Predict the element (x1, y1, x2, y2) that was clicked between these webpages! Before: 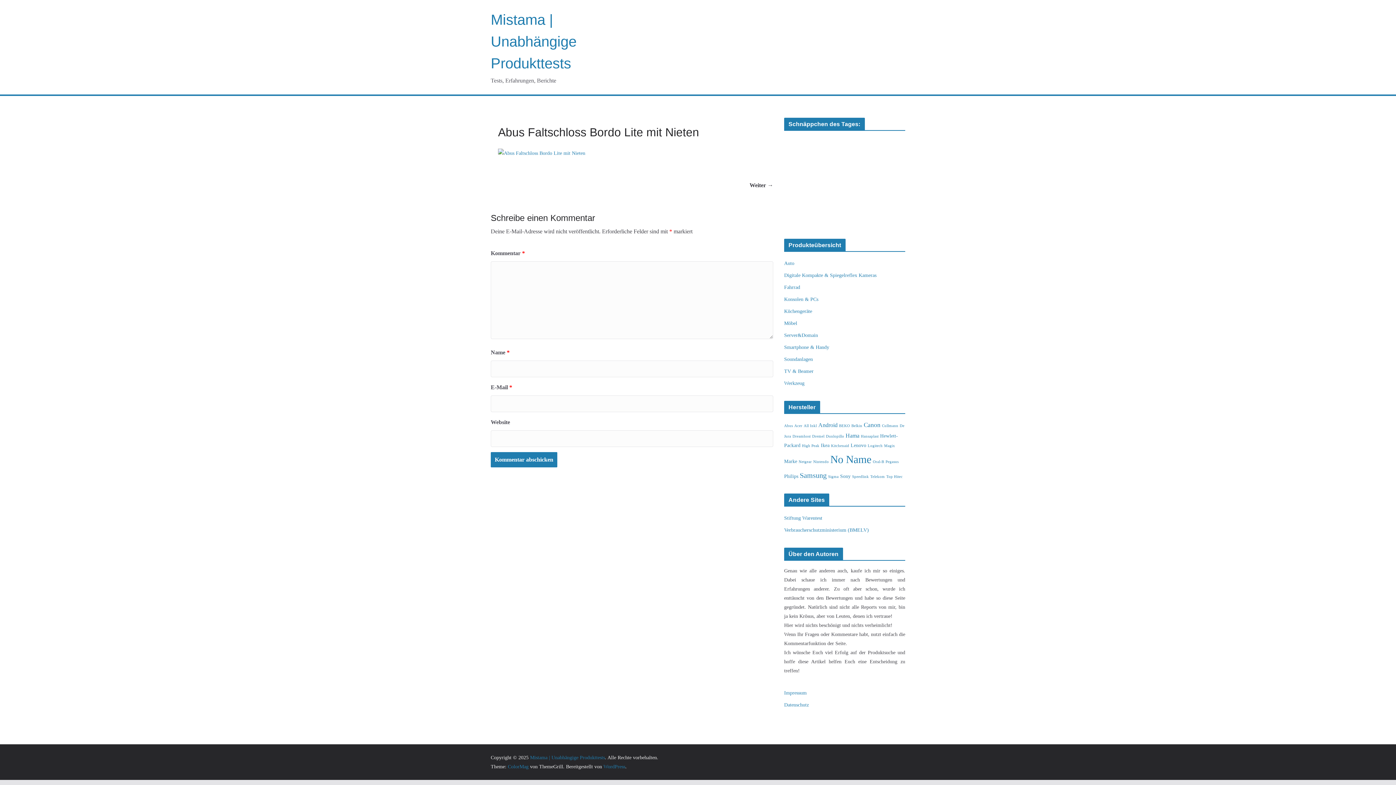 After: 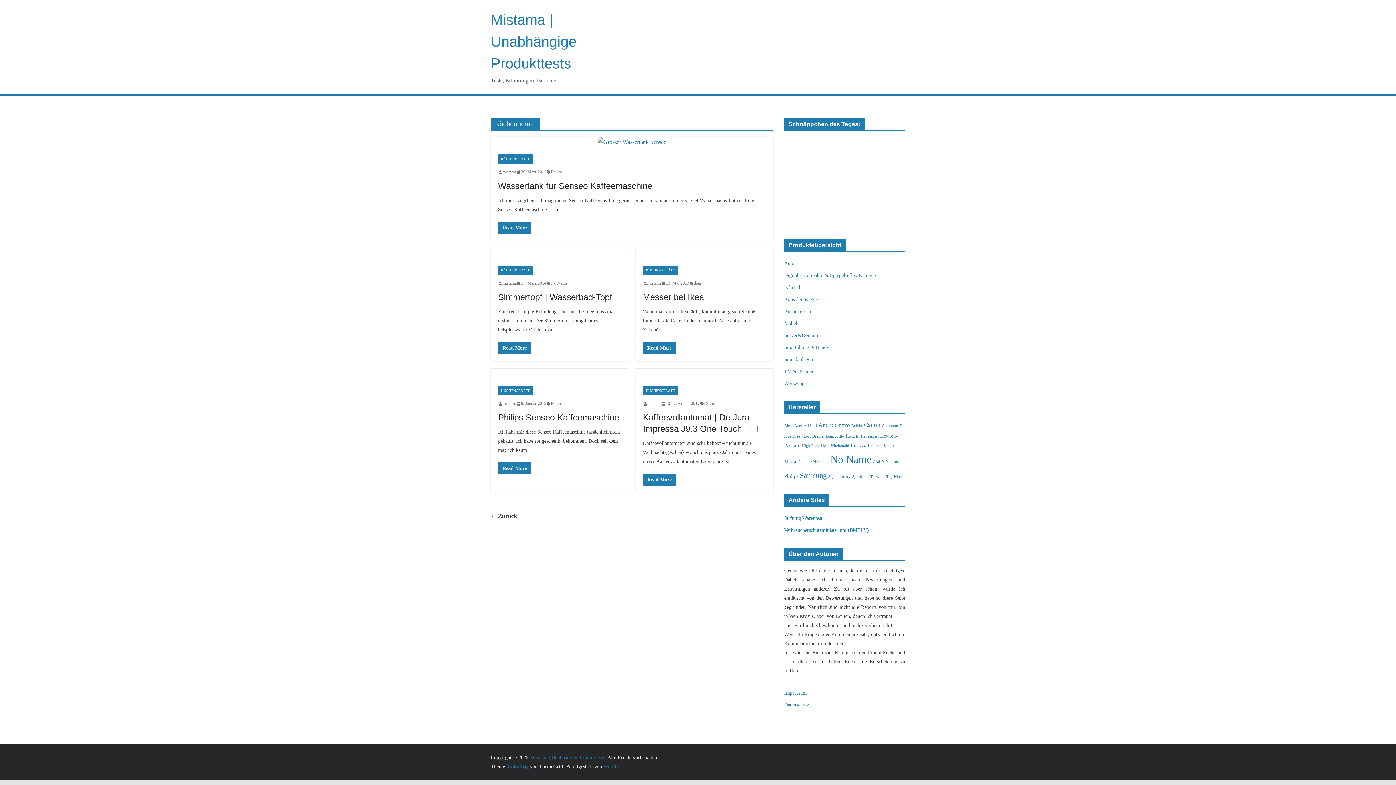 Action: bbox: (784, 308, 812, 314) label: Küchengeräte